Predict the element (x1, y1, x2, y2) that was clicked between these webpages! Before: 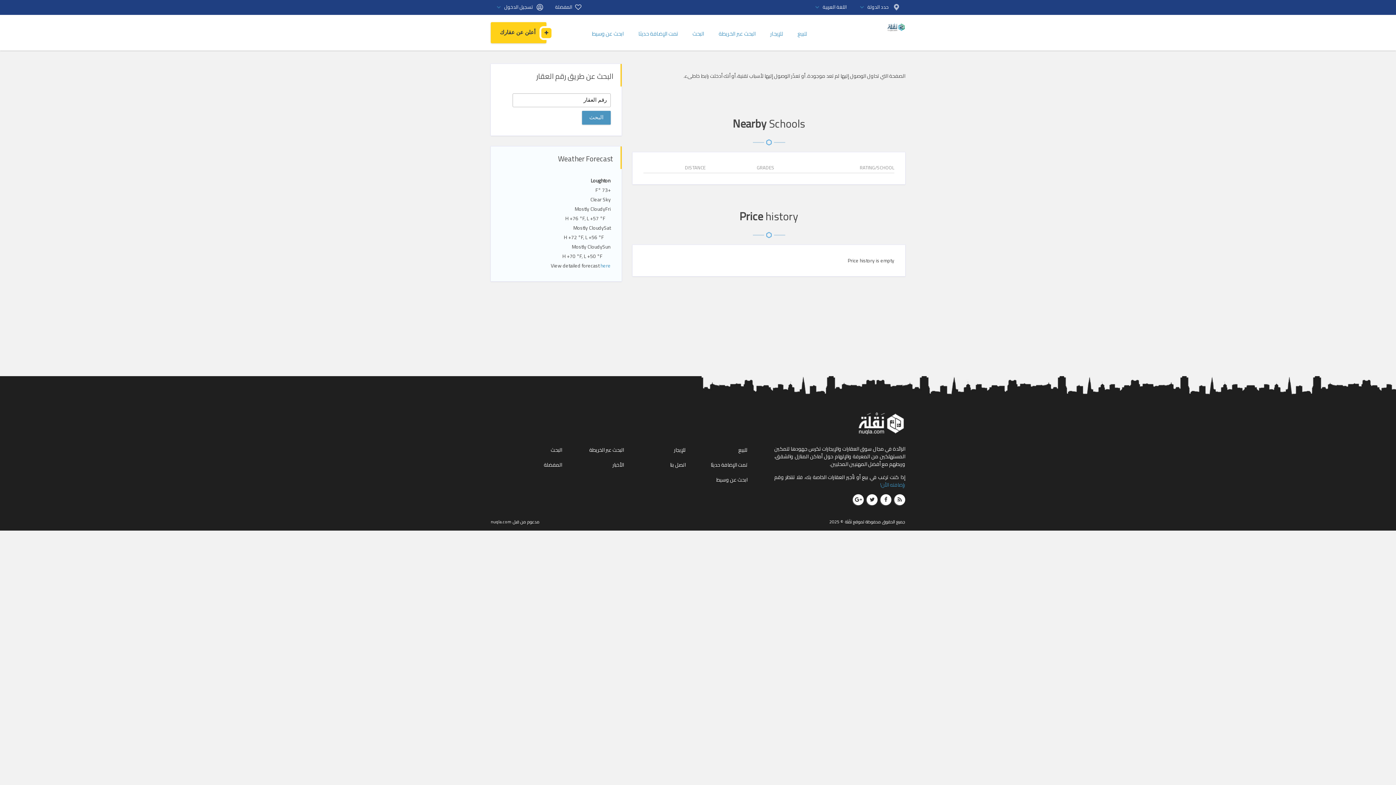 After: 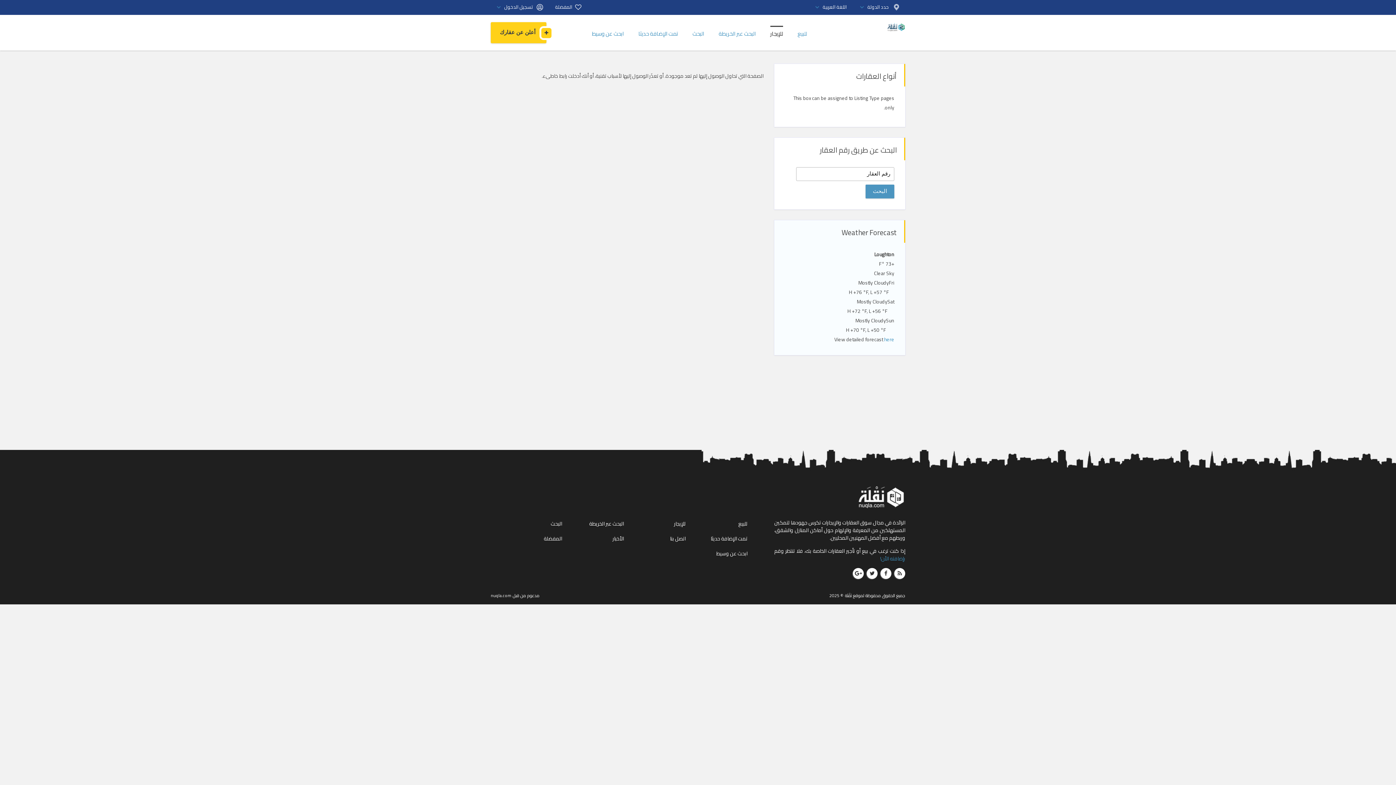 Action: bbox: (880, 480, 905, 489) label: بإضافته الأن!